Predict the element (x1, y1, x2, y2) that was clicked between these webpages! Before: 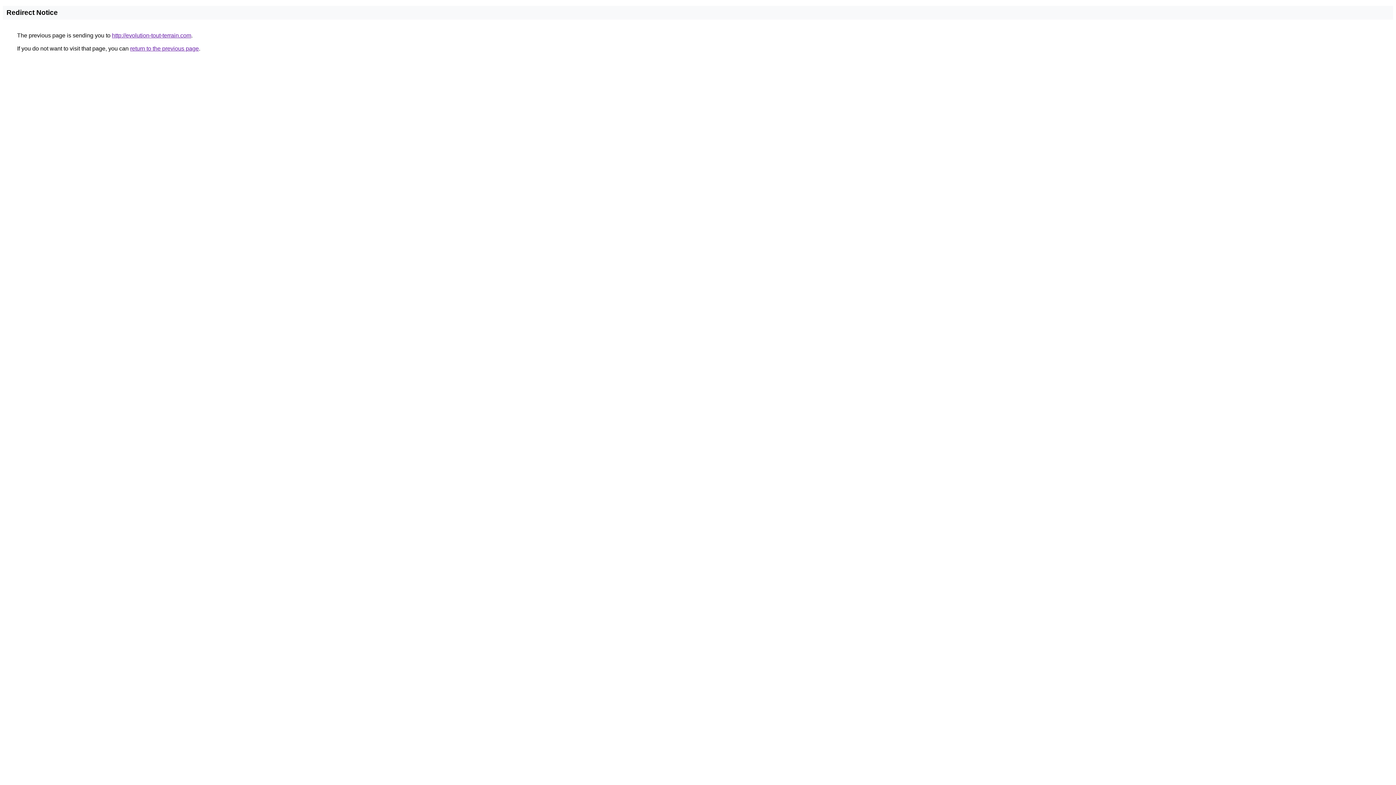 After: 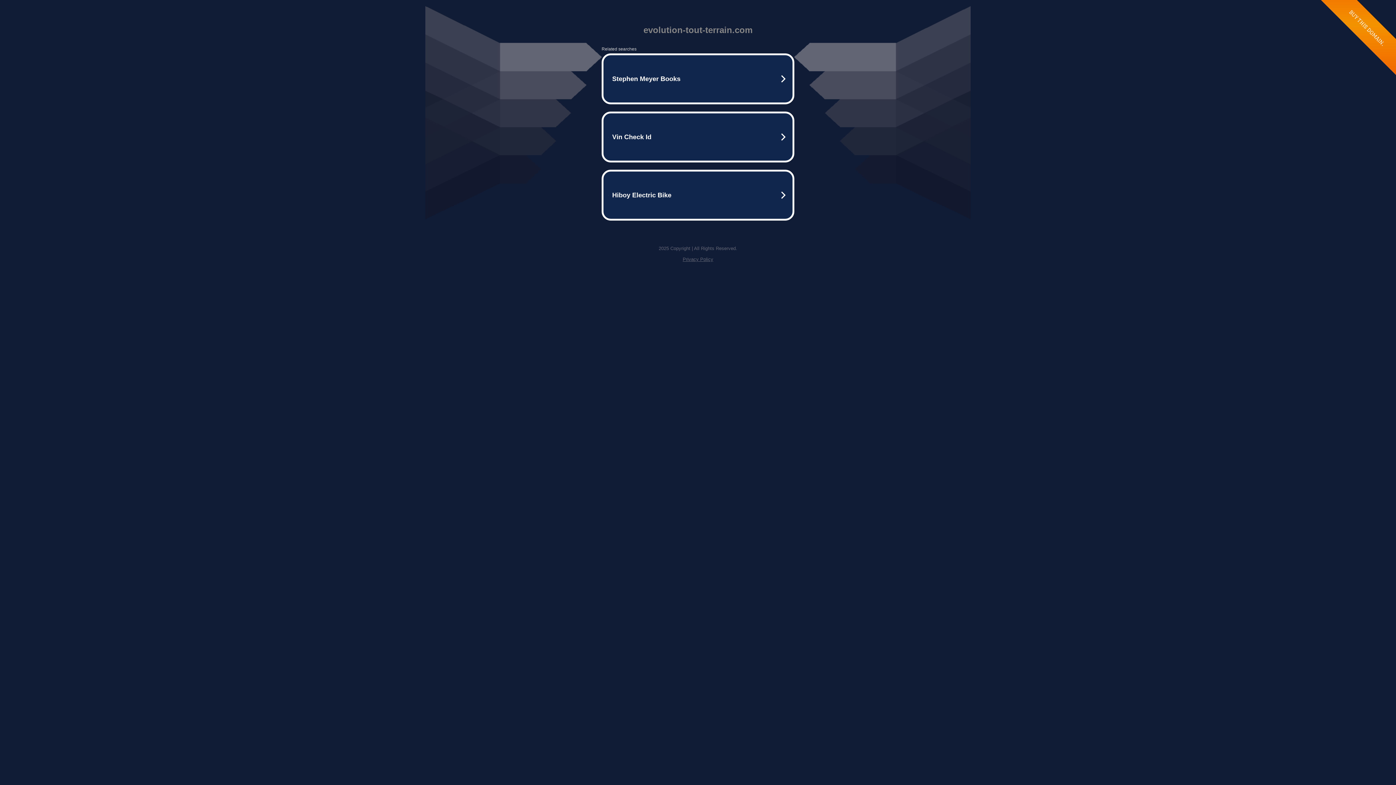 Action: label: http://evolution-tout-terrain.com bbox: (112, 32, 191, 38)